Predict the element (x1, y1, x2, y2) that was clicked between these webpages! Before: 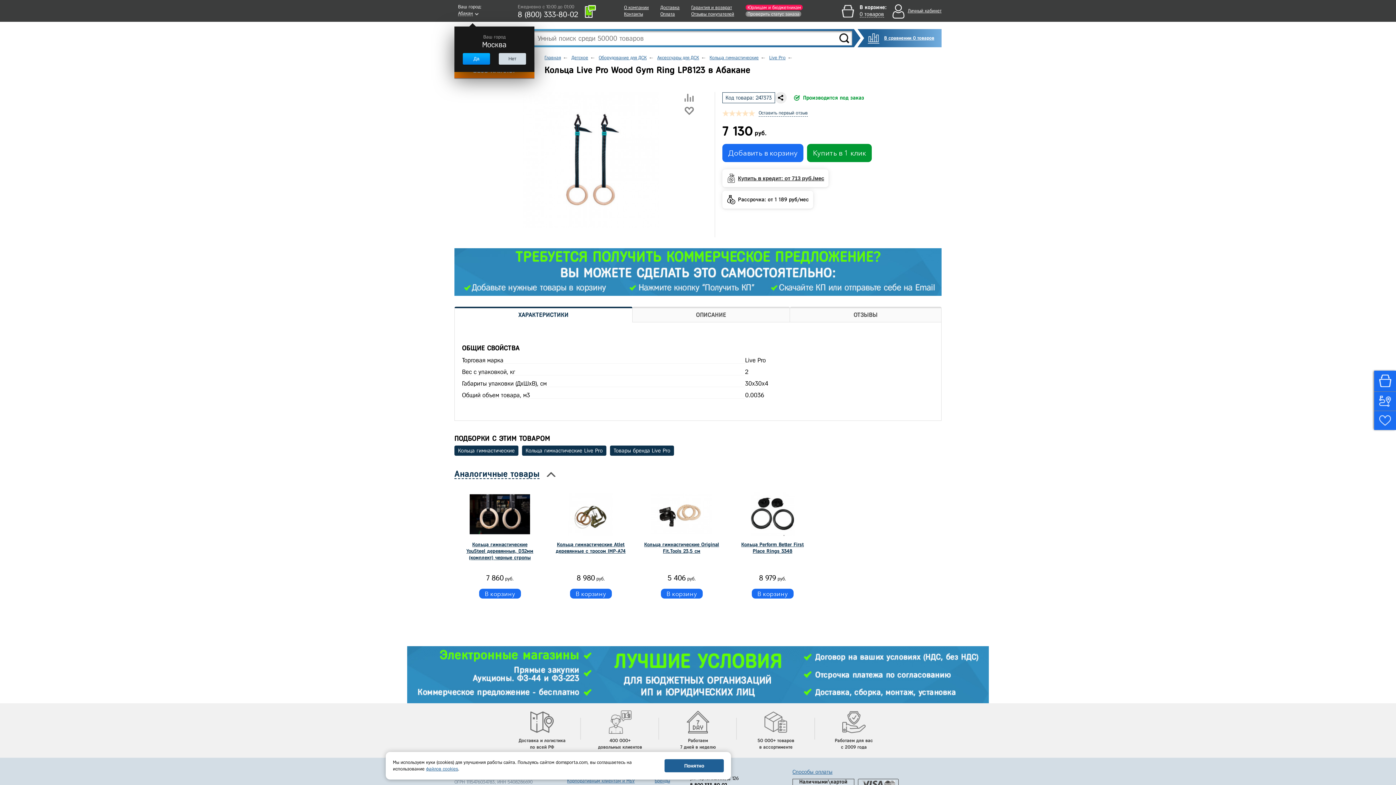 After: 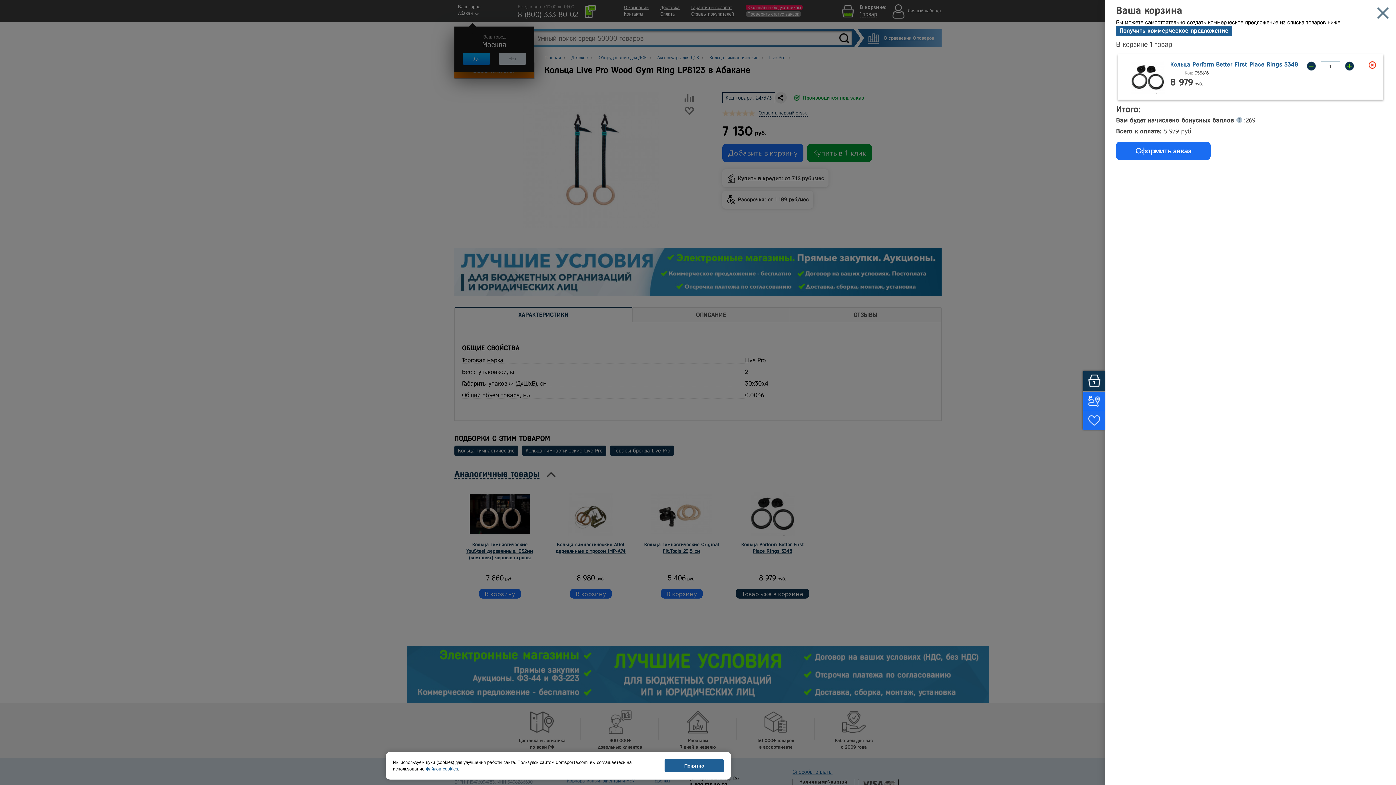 Action: label: В корзину bbox: (751, 589, 793, 598)